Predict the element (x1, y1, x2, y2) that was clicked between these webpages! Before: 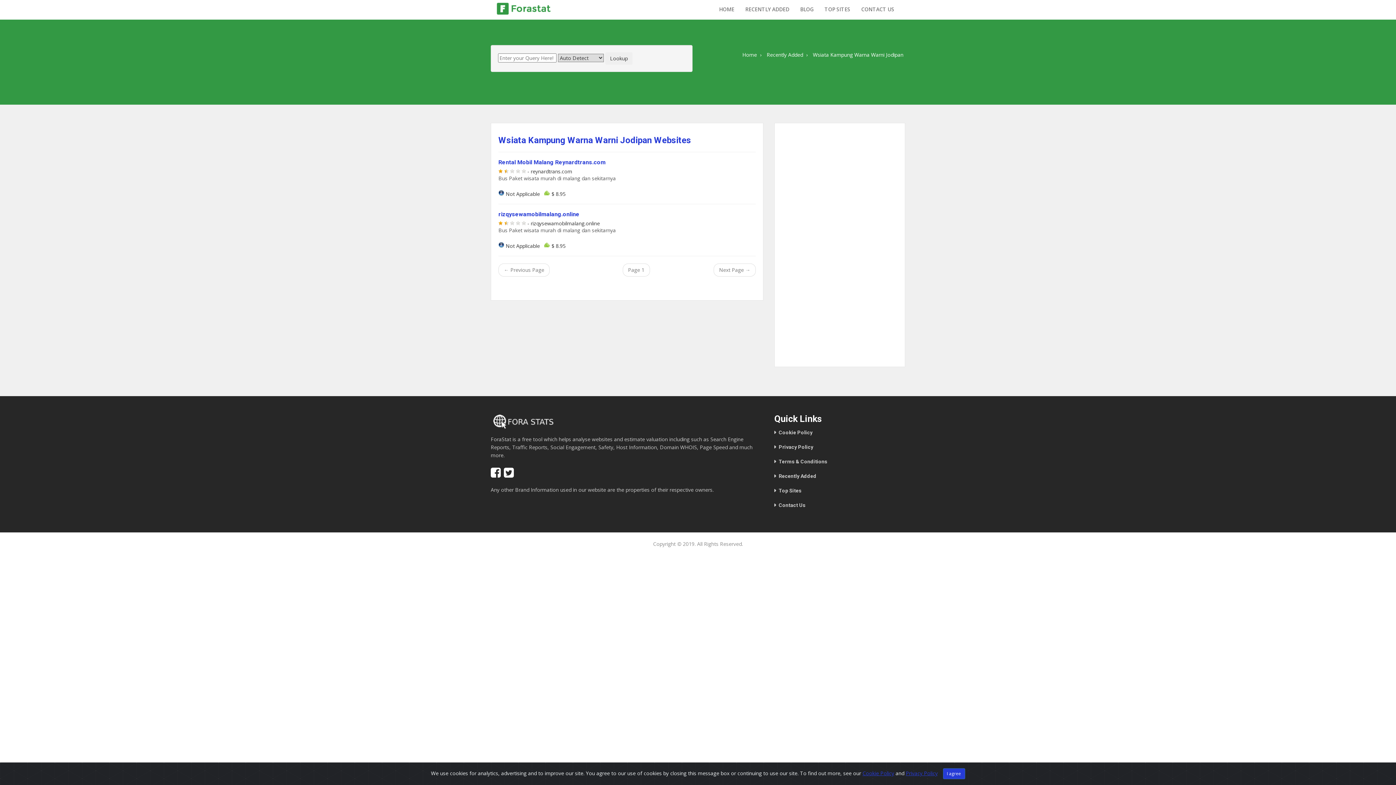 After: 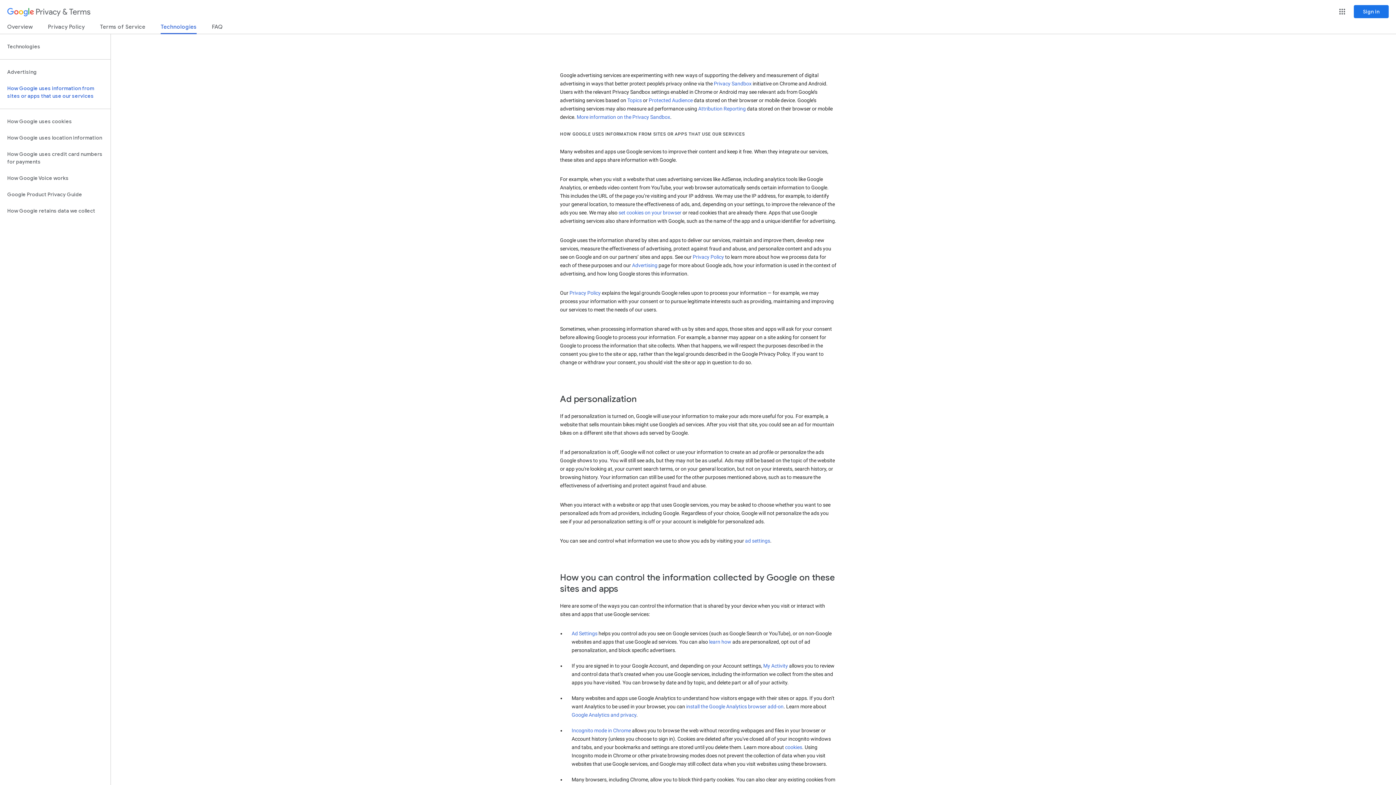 Action: bbox: (906, 770, 938, 777) label: Privacy Policy